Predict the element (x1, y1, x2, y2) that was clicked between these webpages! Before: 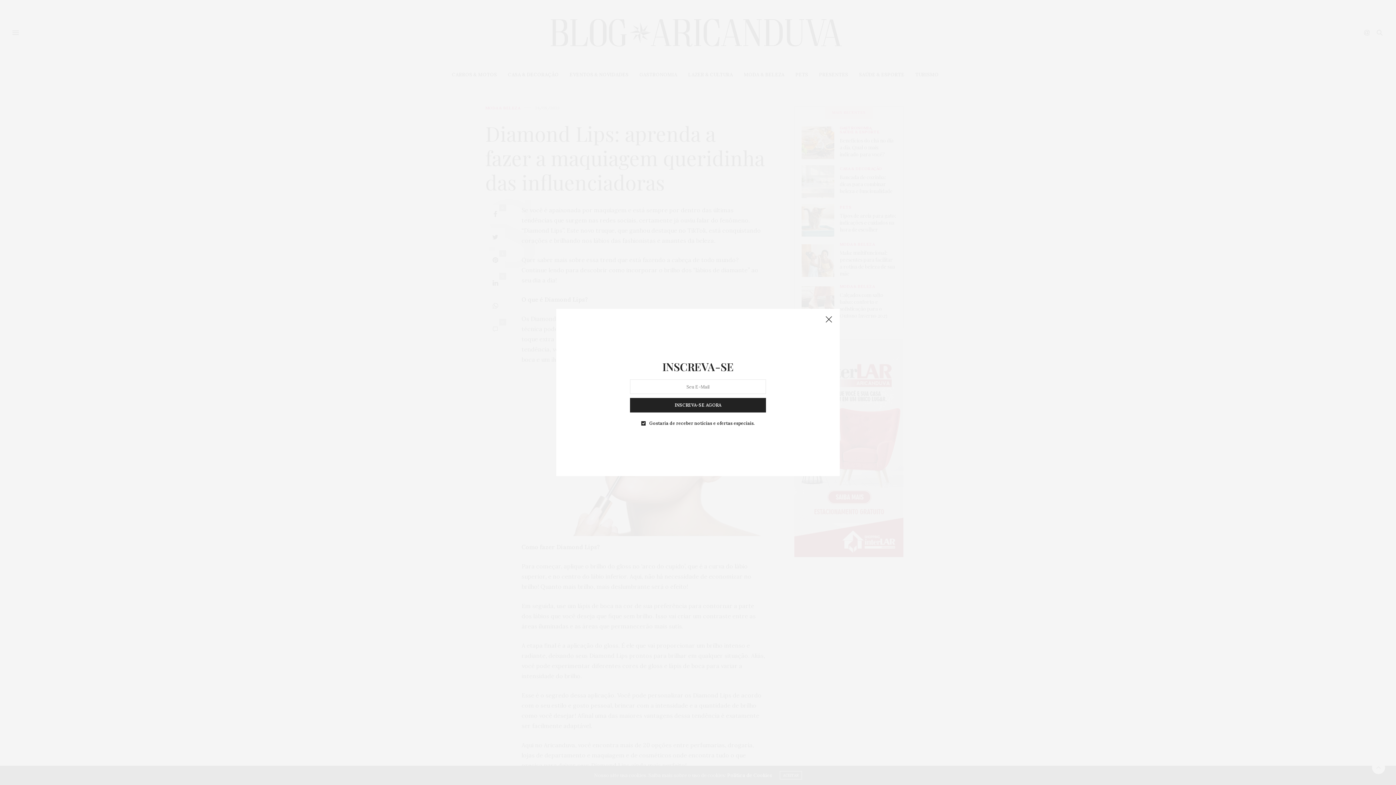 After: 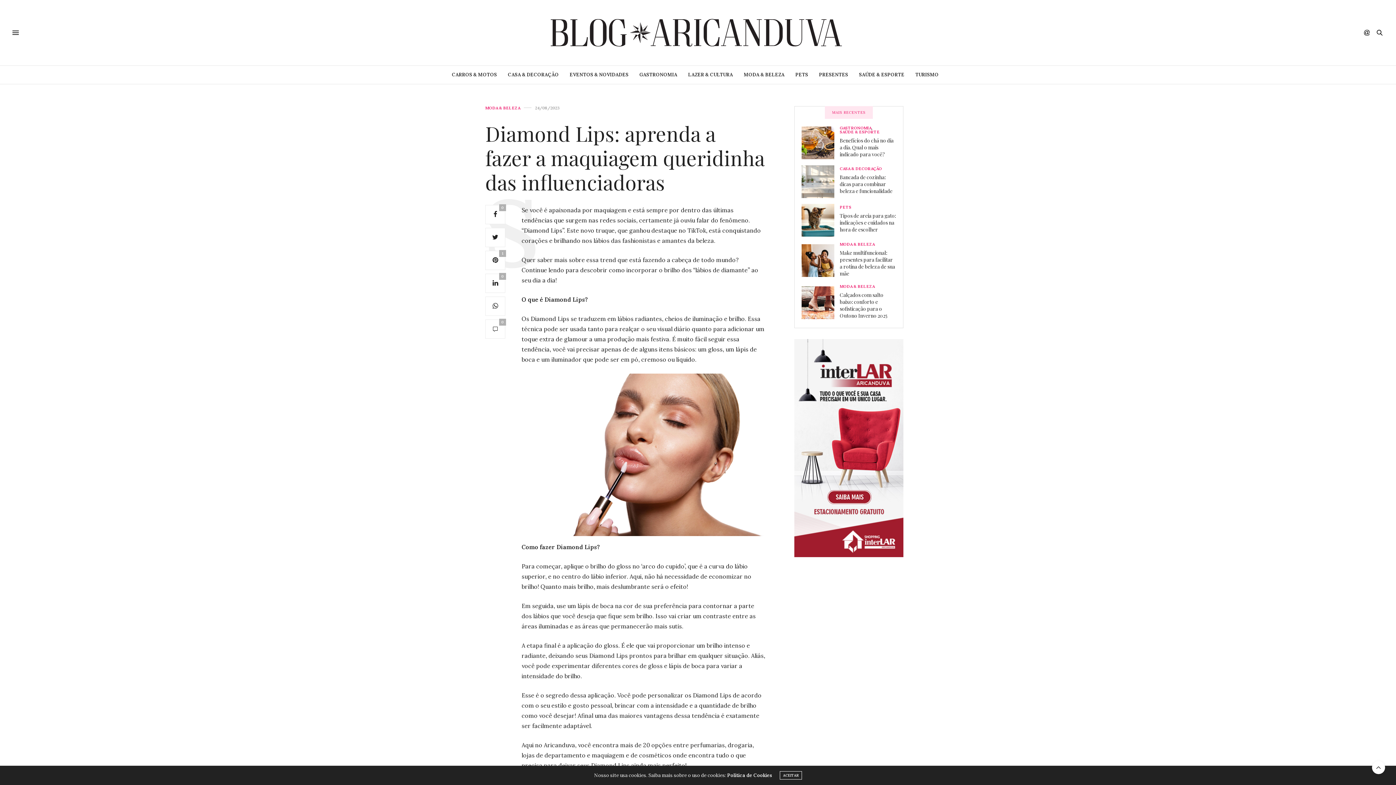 Action: bbox: (821, 312, 836, 327)